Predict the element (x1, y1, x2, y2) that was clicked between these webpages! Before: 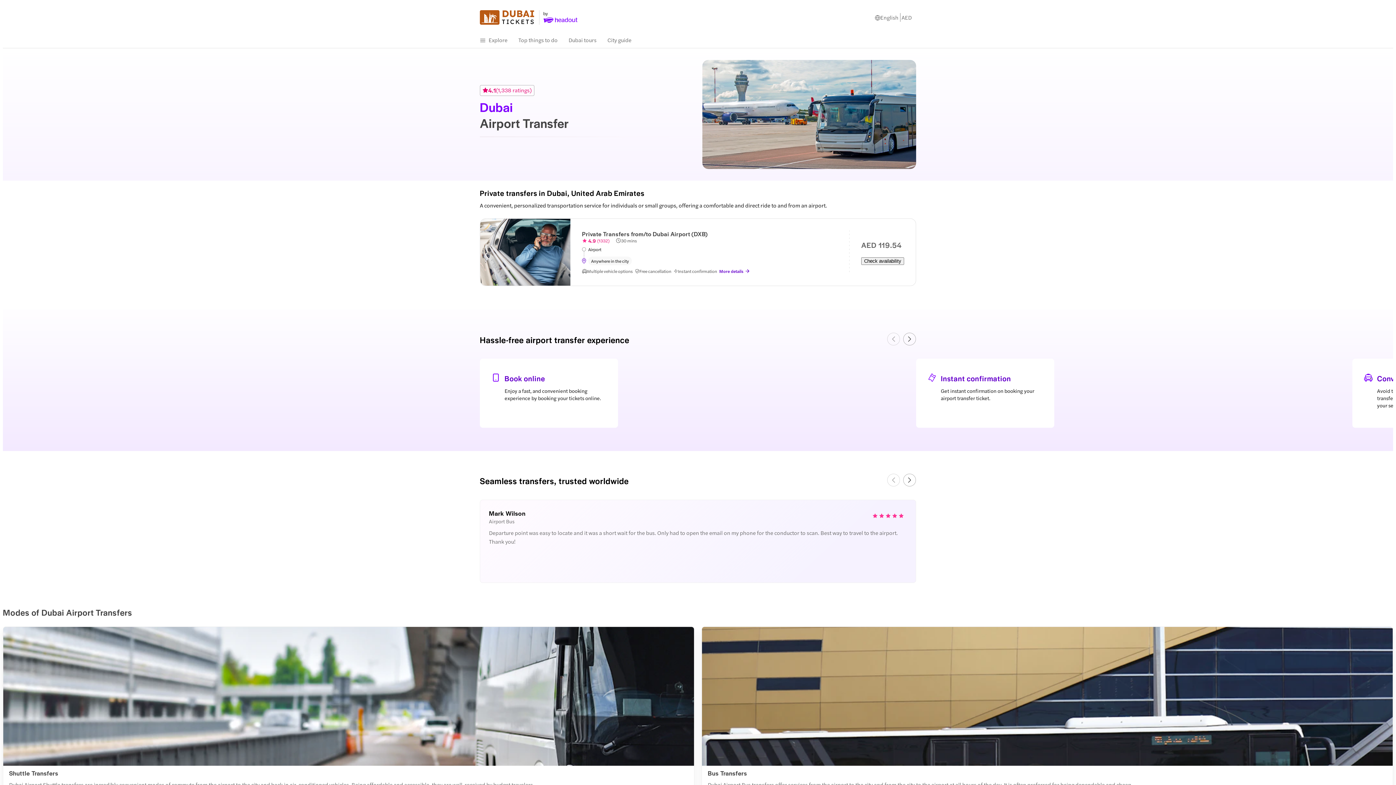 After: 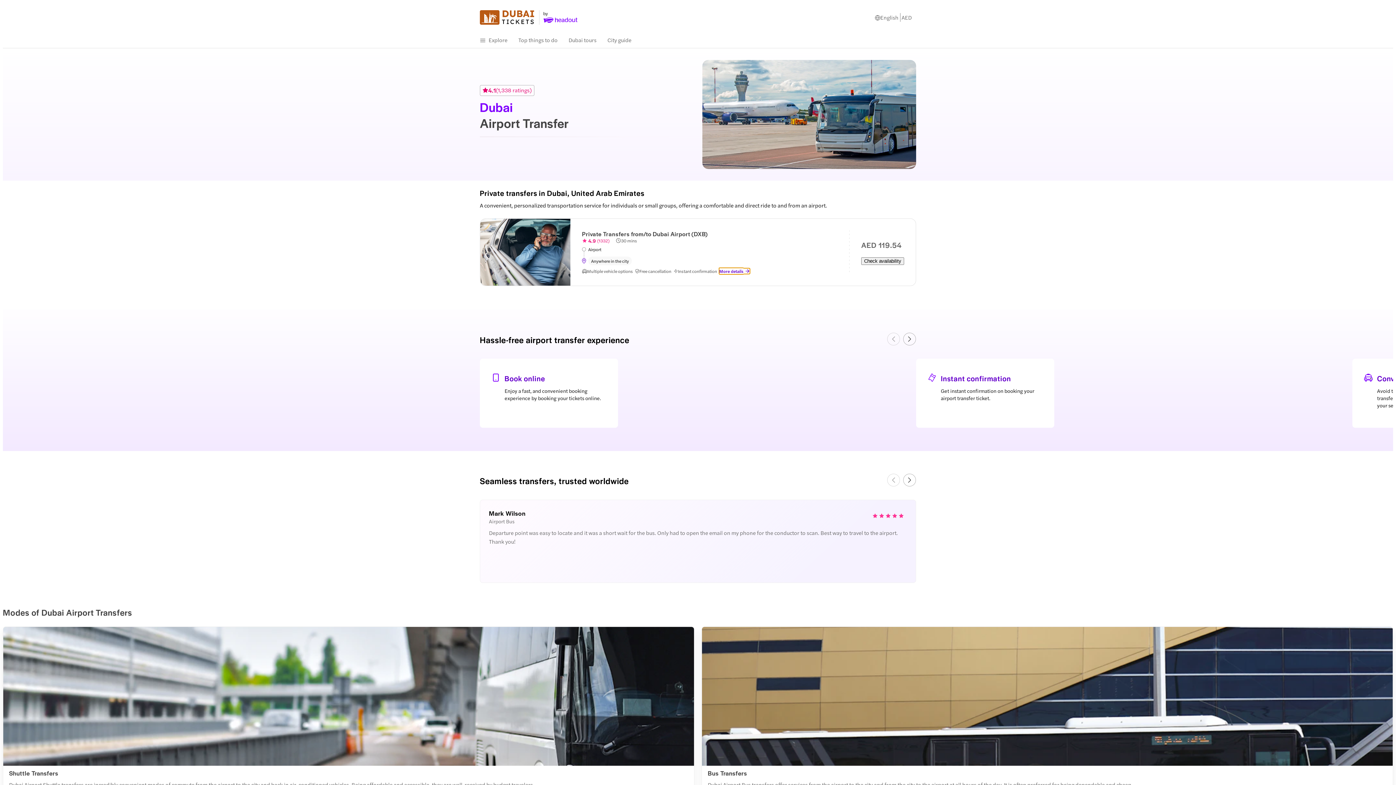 Action: label: More details bbox: (719, 268, 750, 274)